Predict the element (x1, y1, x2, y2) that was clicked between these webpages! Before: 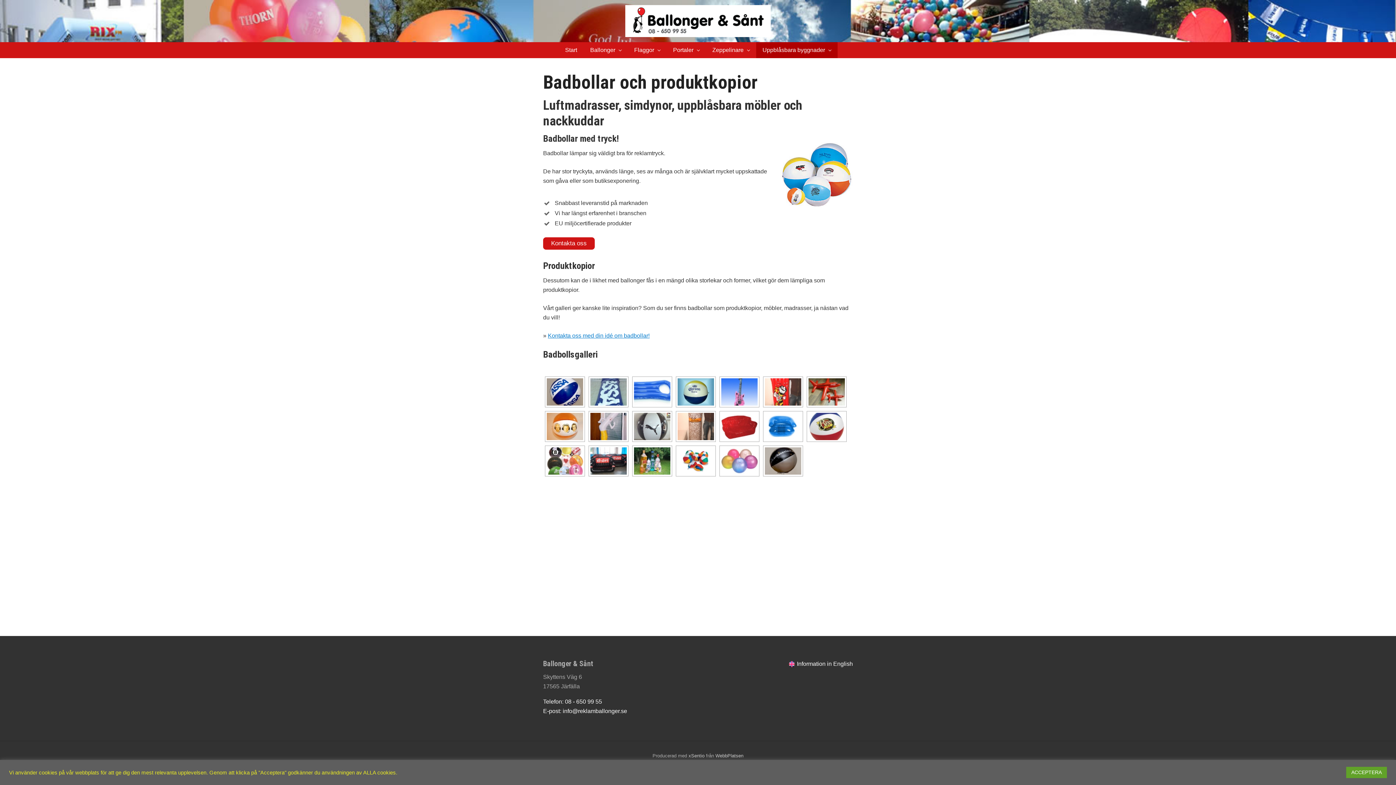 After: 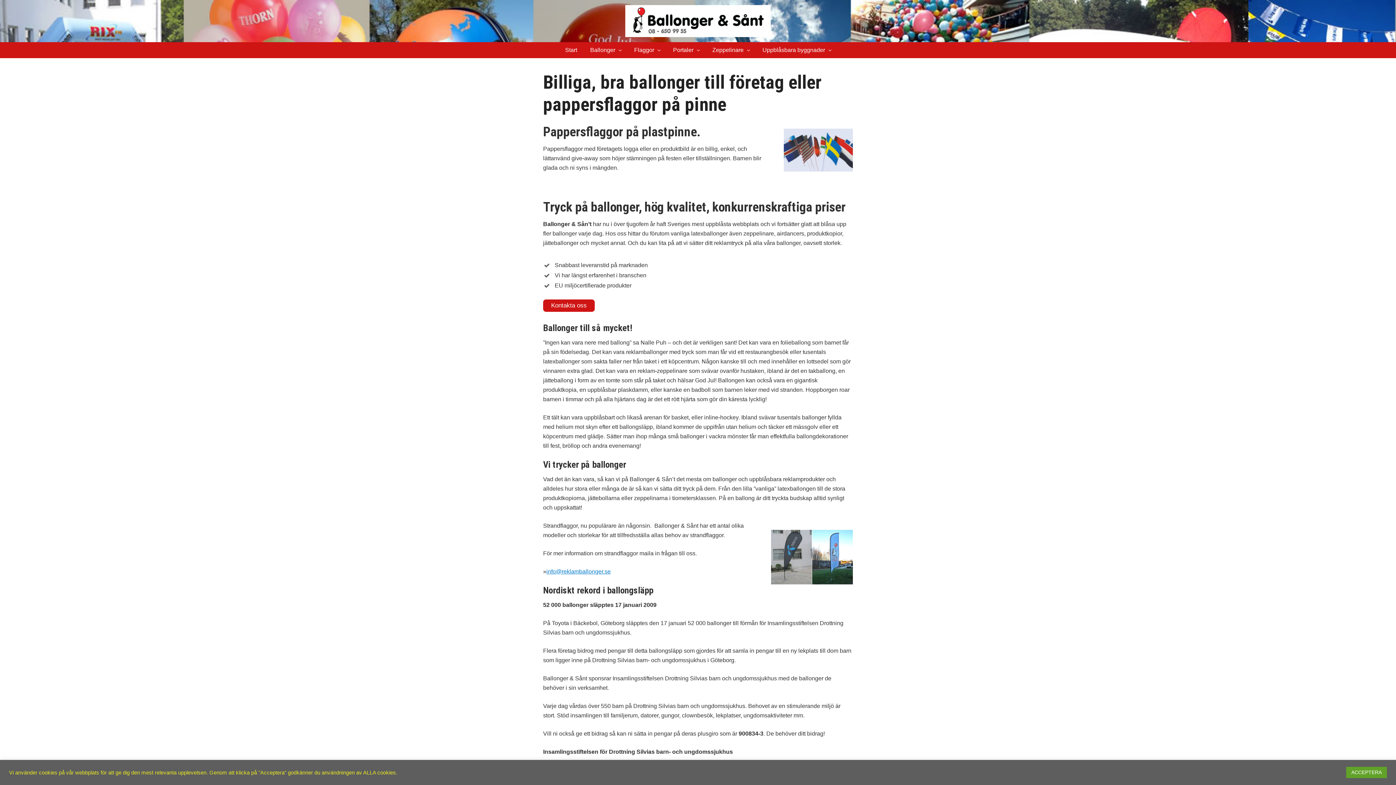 Action: bbox: (558, 42, 583, 58) label: Start